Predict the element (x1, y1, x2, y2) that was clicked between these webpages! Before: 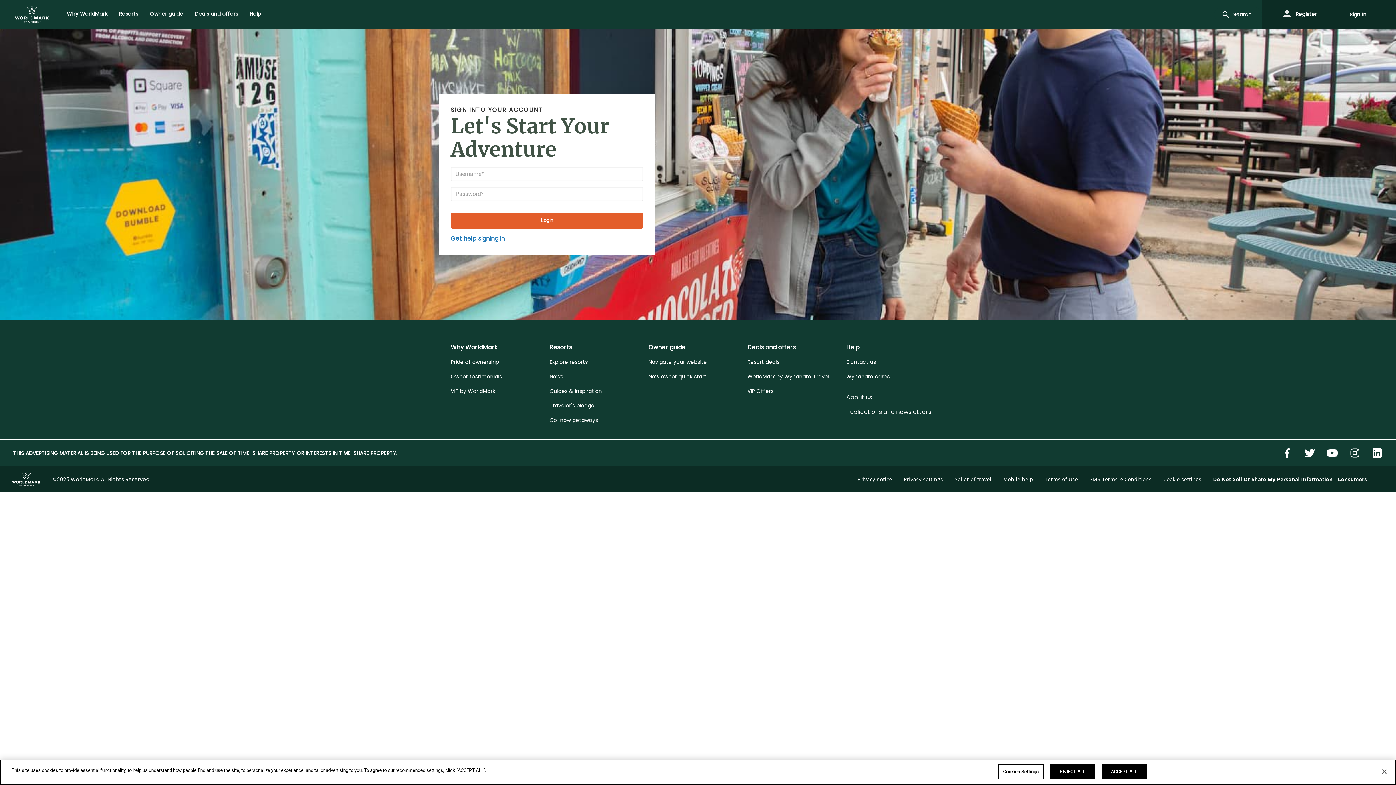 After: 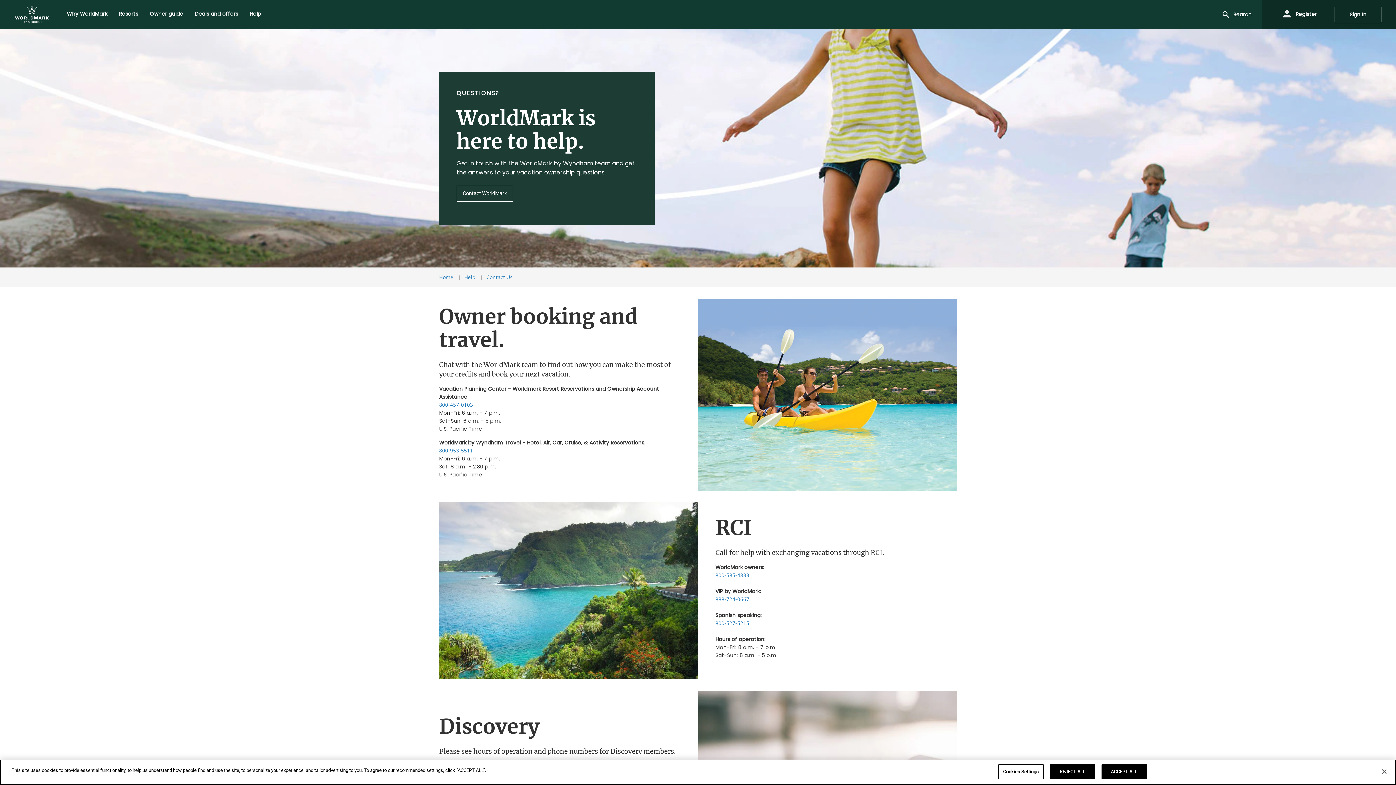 Action: bbox: (846, 340, 945, 354) label: Help